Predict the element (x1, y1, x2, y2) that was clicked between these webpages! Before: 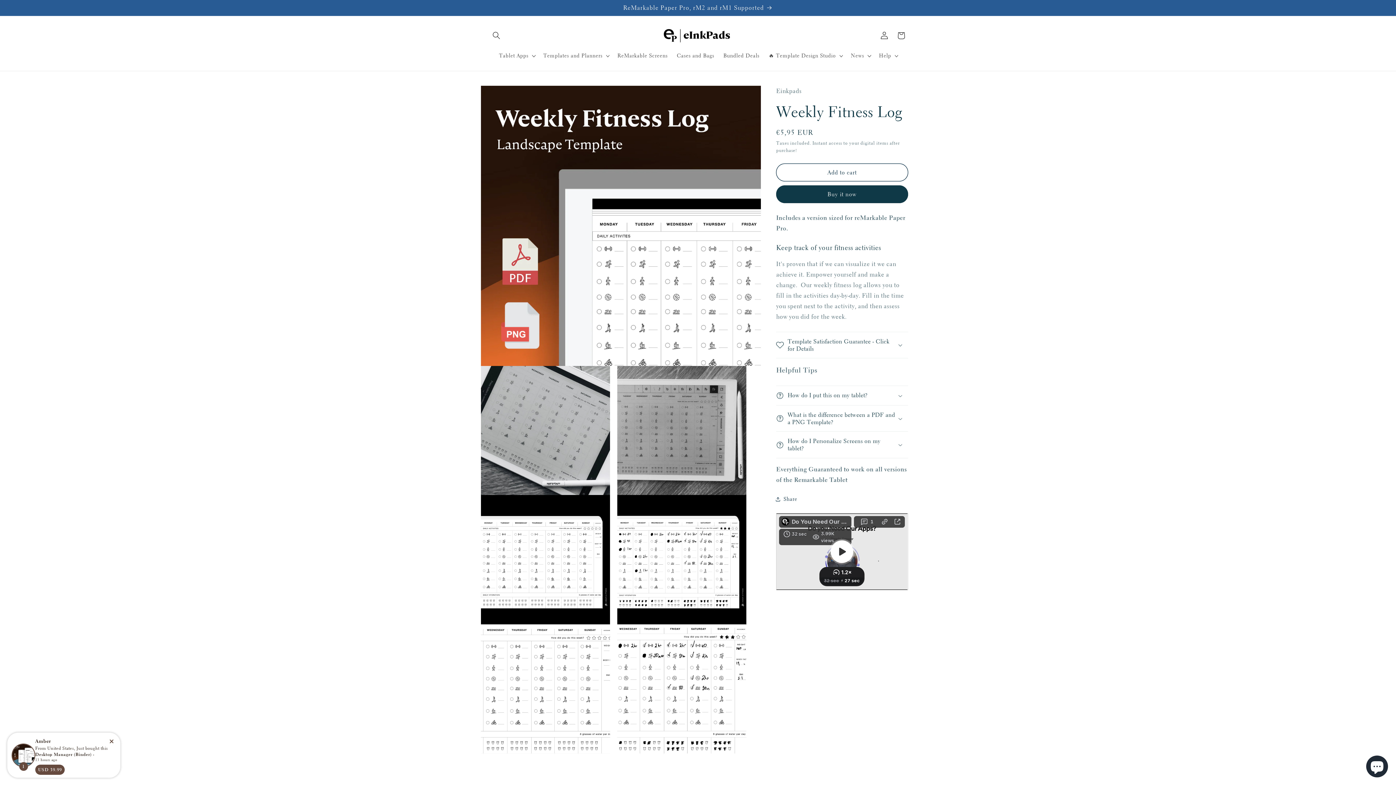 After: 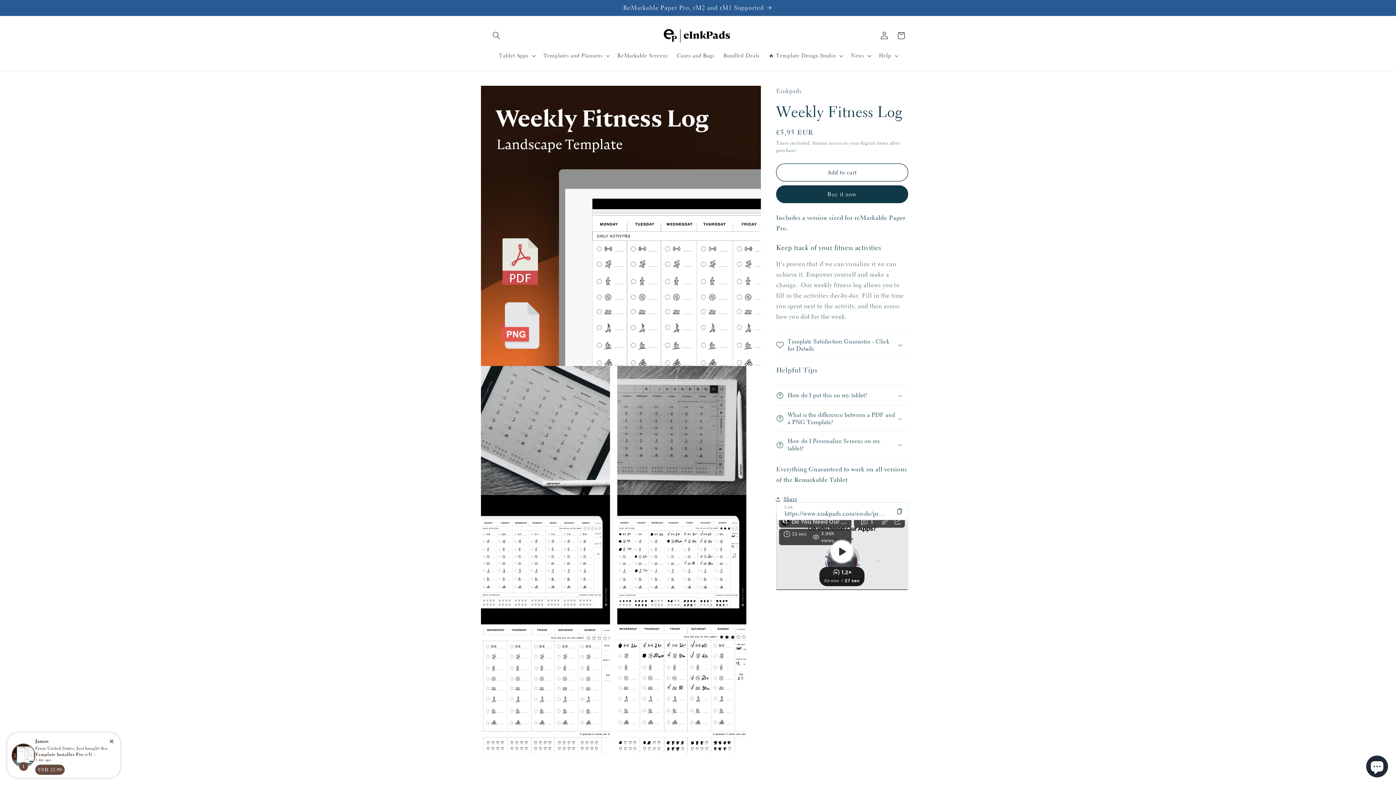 Action: label: Share bbox: (776, 491, 797, 507)